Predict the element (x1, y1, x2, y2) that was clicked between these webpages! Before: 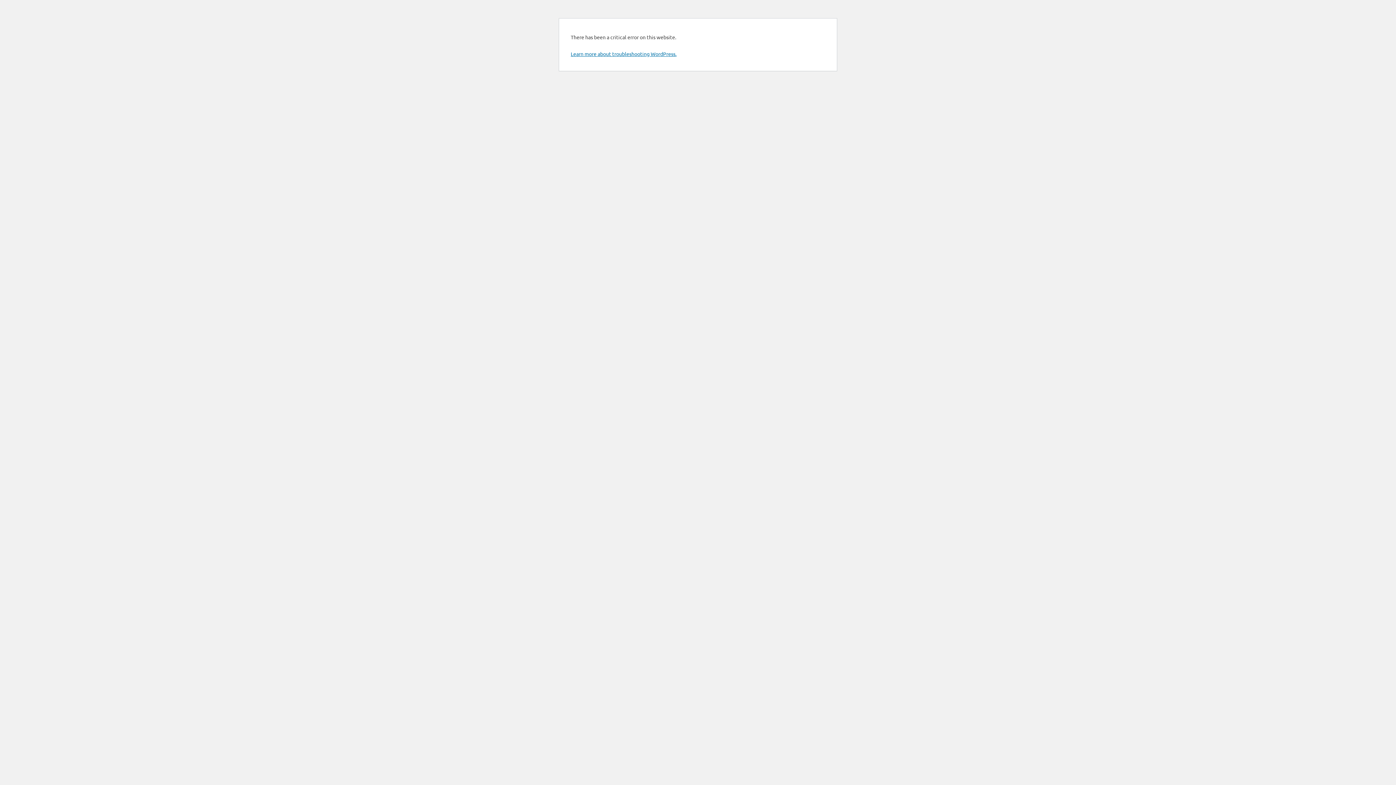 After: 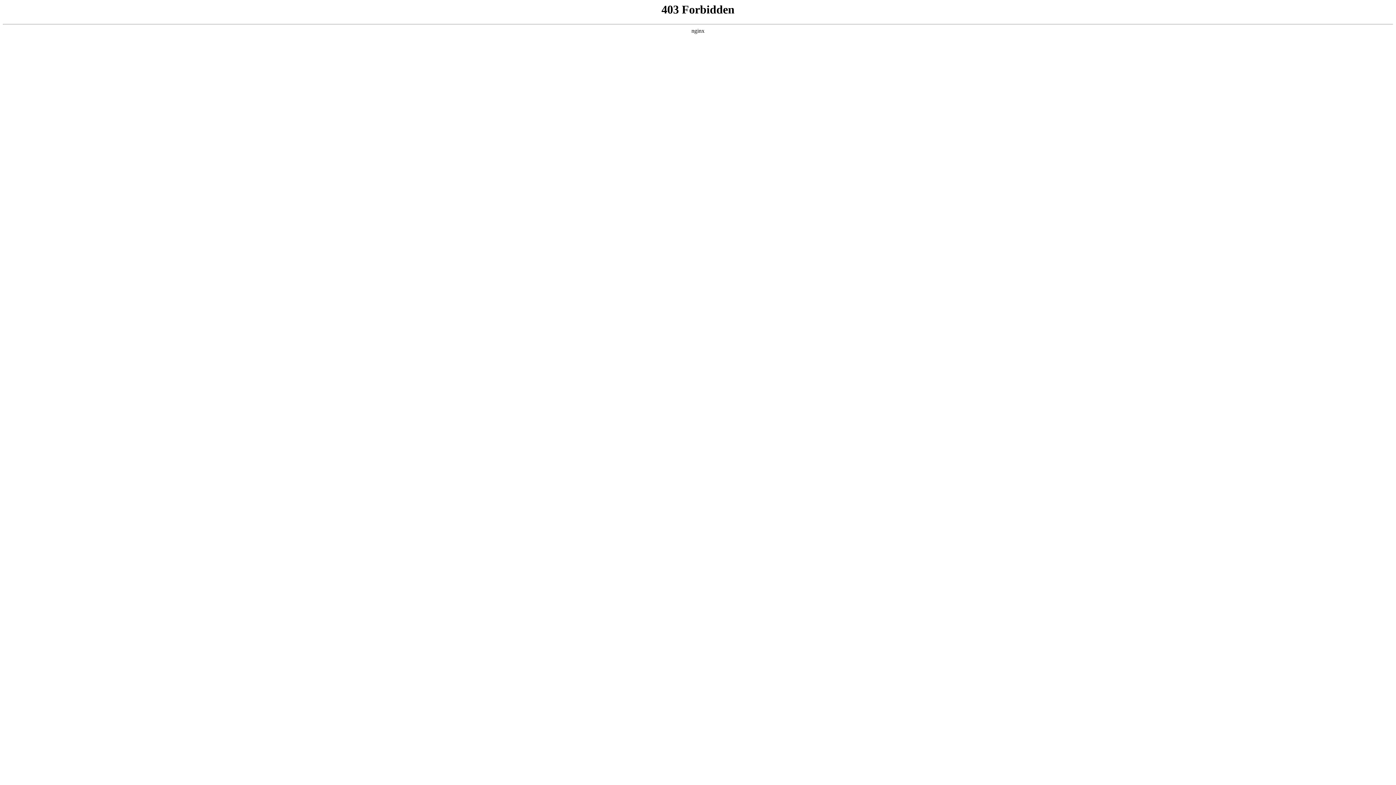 Action: label: Learn more about troubleshooting WordPress. bbox: (570, 50, 676, 57)